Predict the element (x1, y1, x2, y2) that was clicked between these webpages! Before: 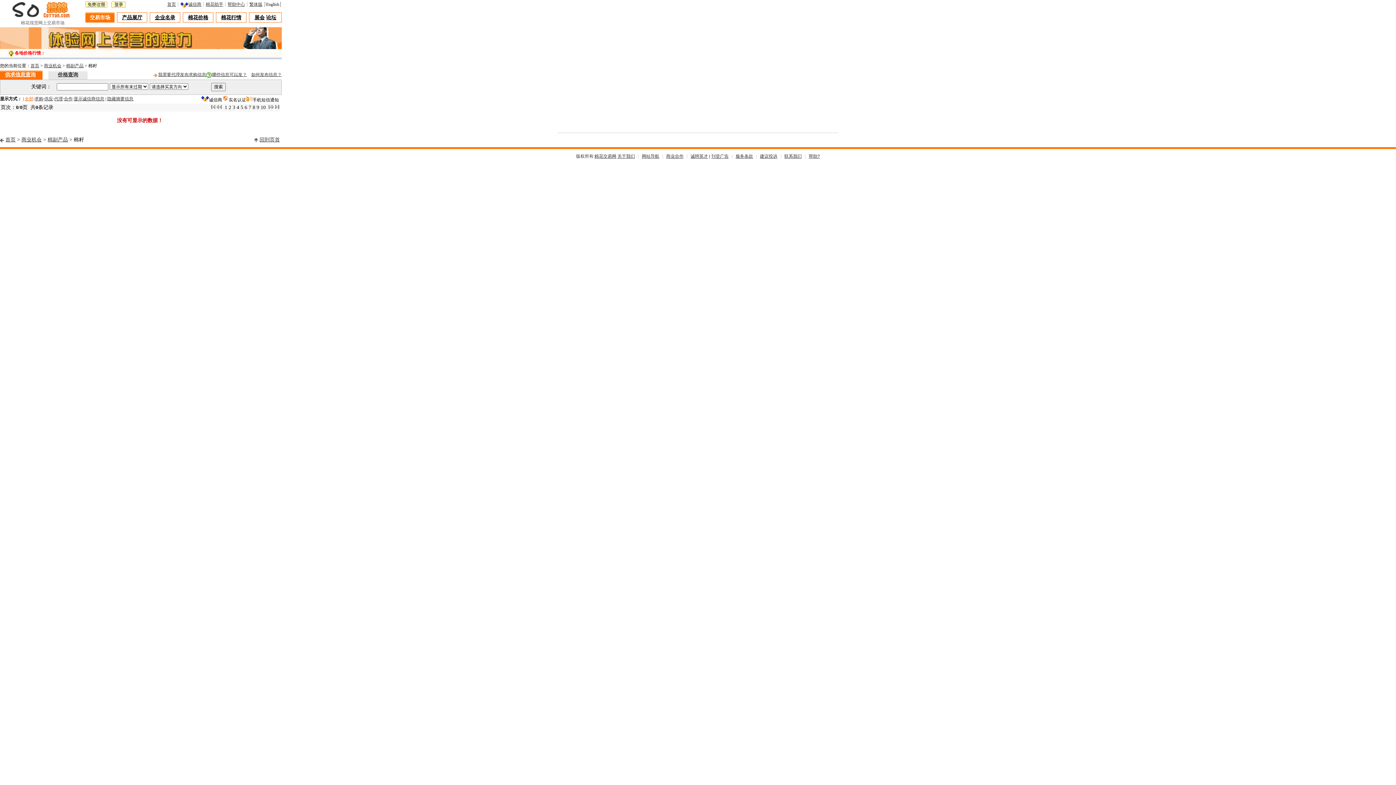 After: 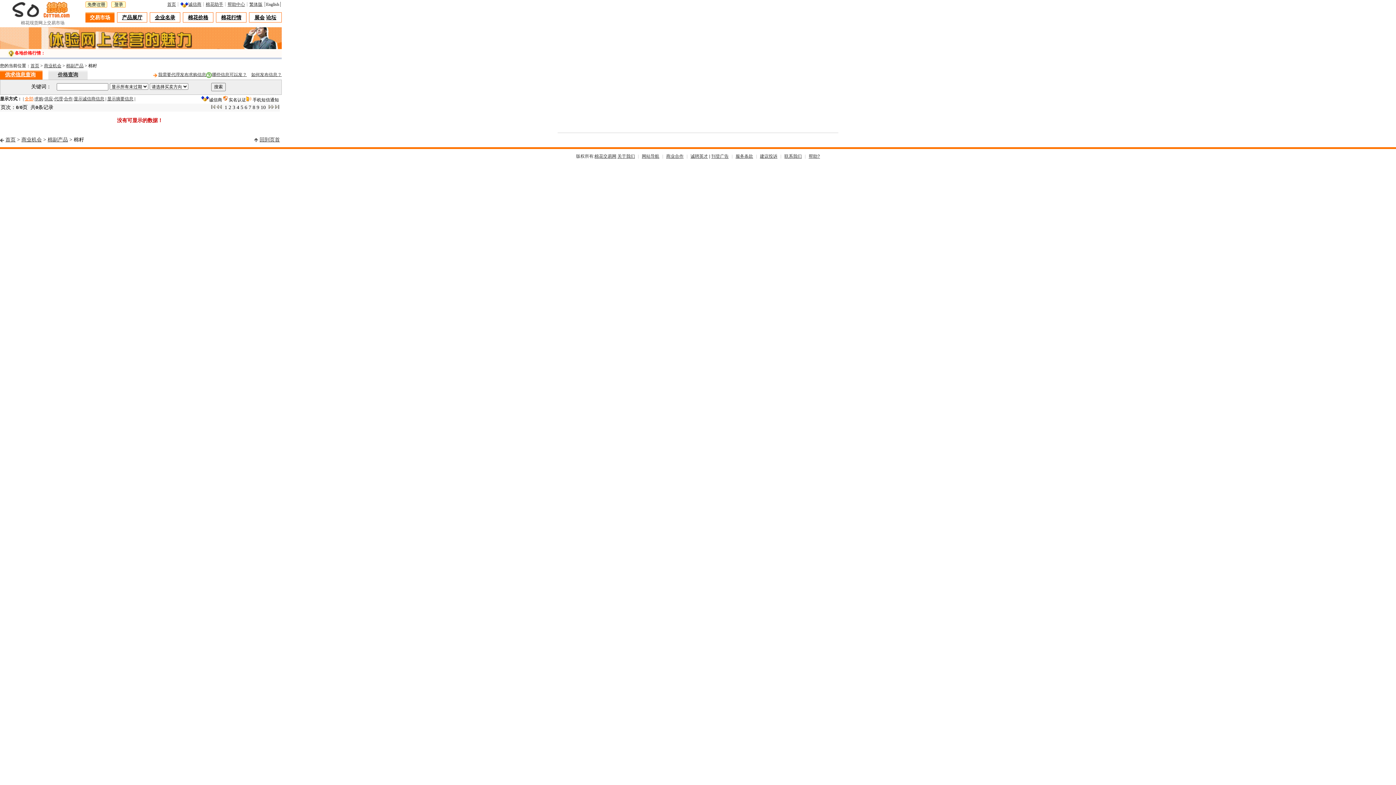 Action: label: 隐藏摘要信息 bbox: (107, 96, 133, 101)